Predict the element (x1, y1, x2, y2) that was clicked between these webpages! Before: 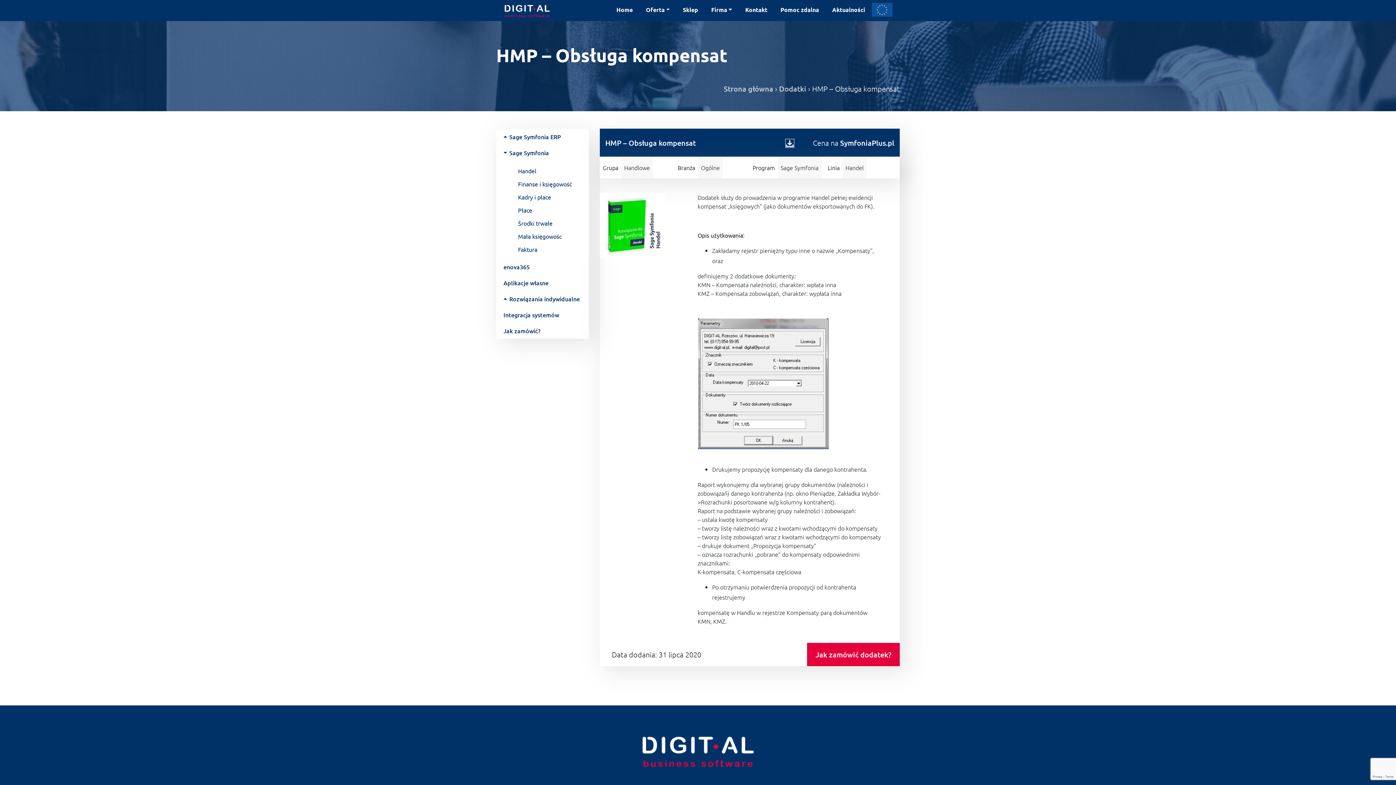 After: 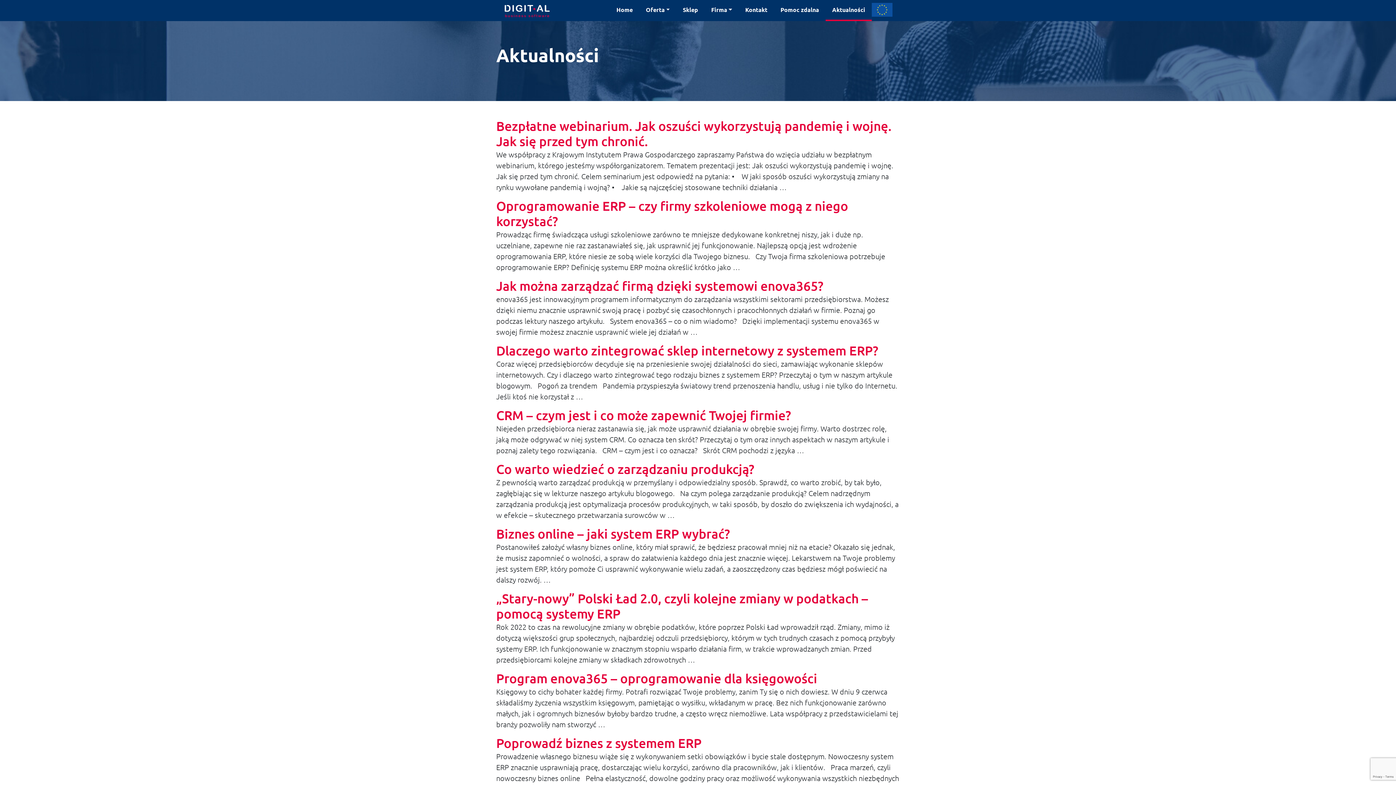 Action: bbox: (829, 1, 868, 17) label: Aktualności